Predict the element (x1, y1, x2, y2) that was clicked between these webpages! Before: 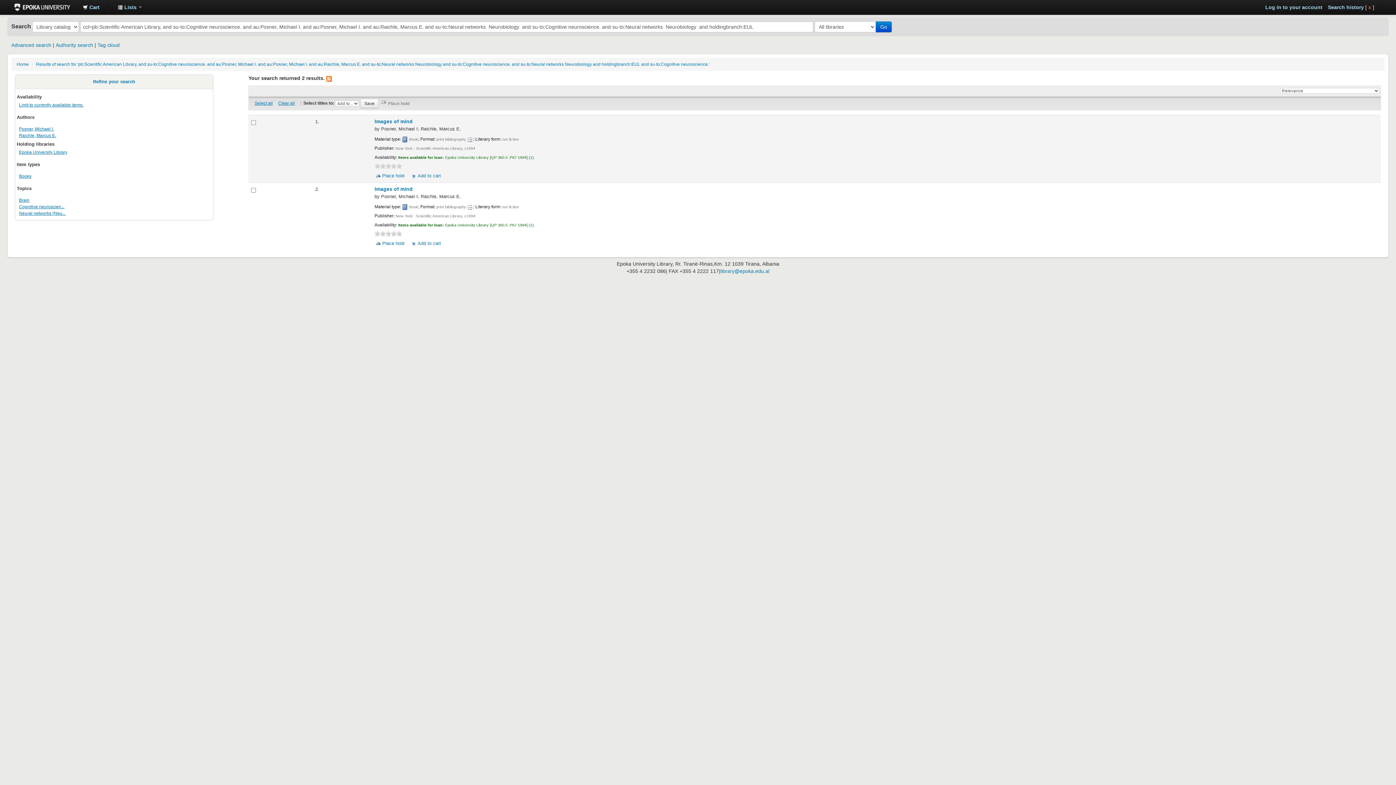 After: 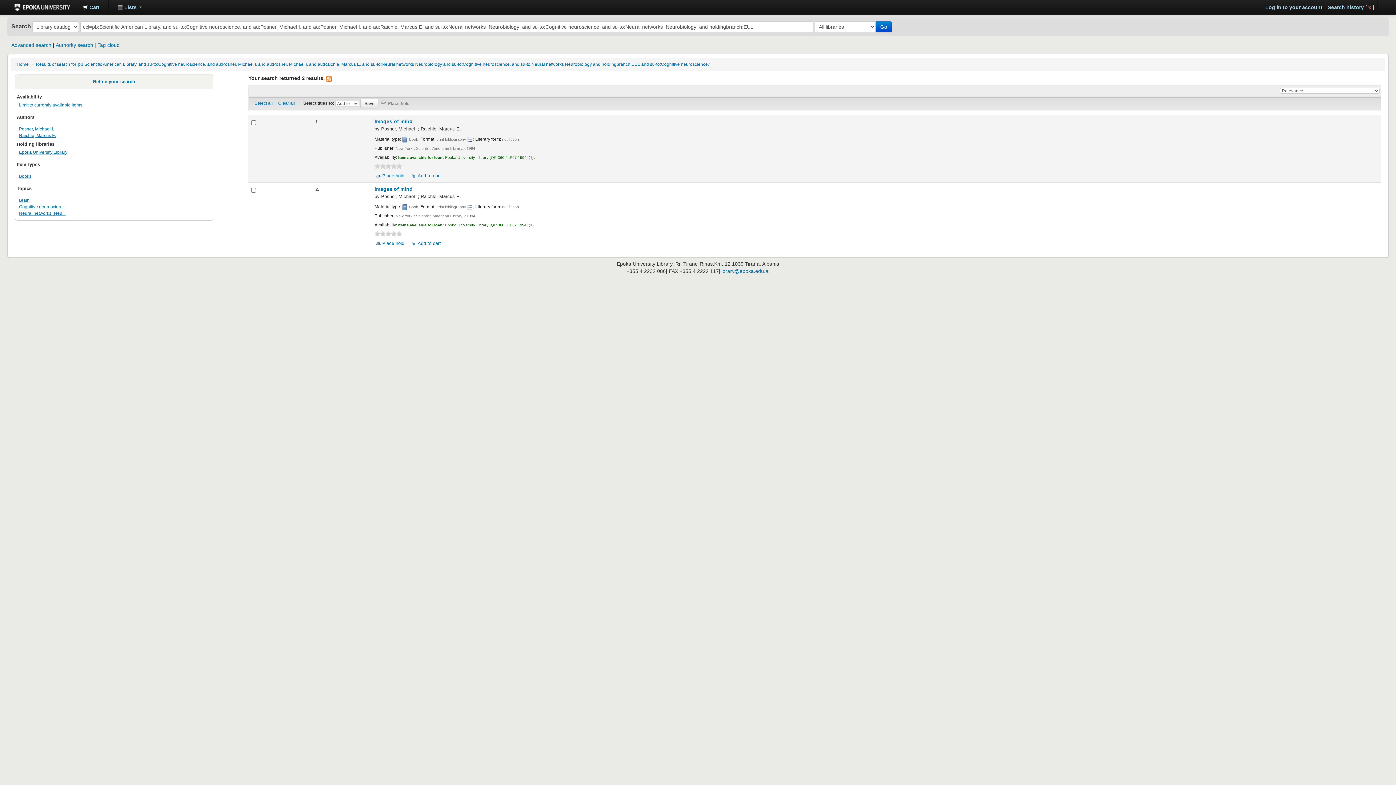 Action: bbox: (391, 230, 396, 236) label: 4